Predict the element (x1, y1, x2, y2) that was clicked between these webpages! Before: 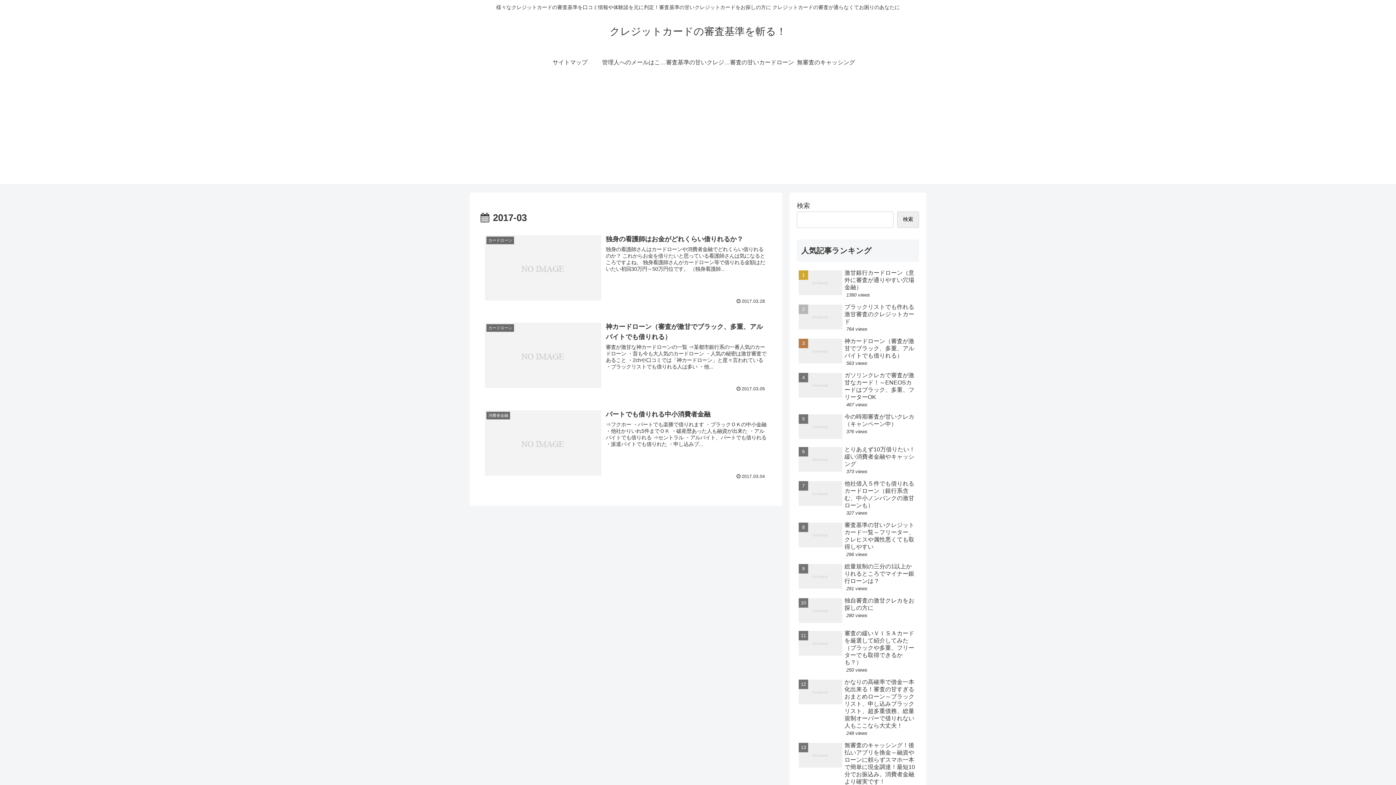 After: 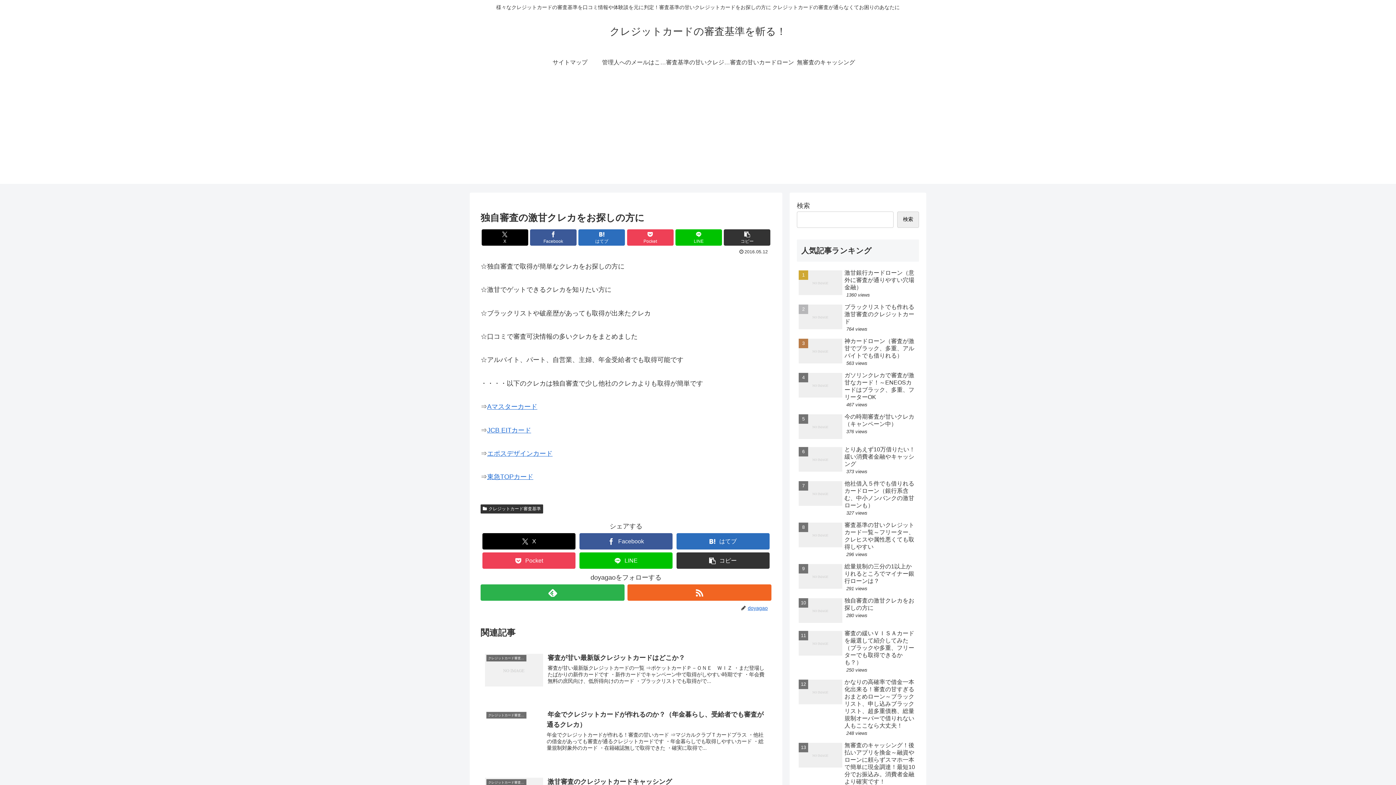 Action: bbox: (797, 595, 919, 626) label: 独自審査の激甘クレカをお探しの方に
280 views